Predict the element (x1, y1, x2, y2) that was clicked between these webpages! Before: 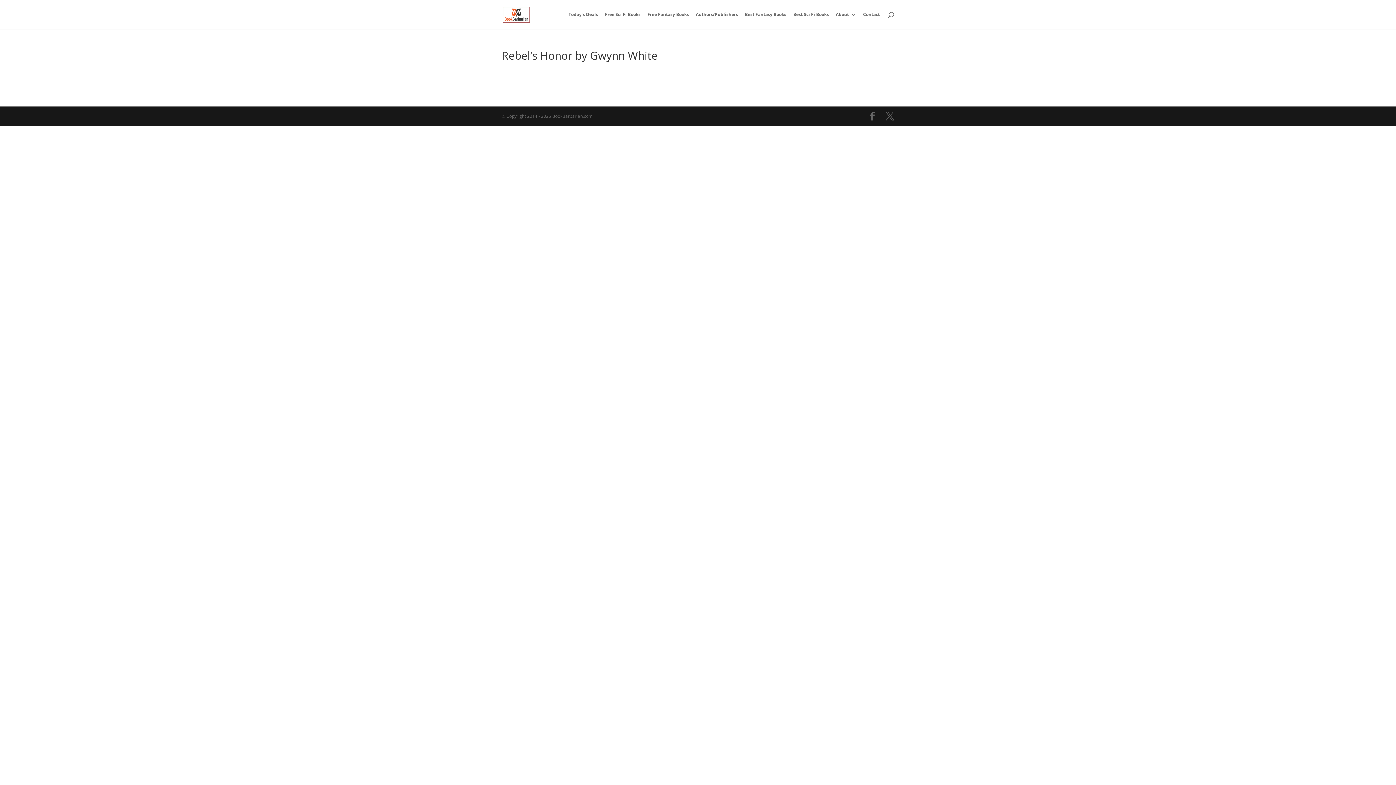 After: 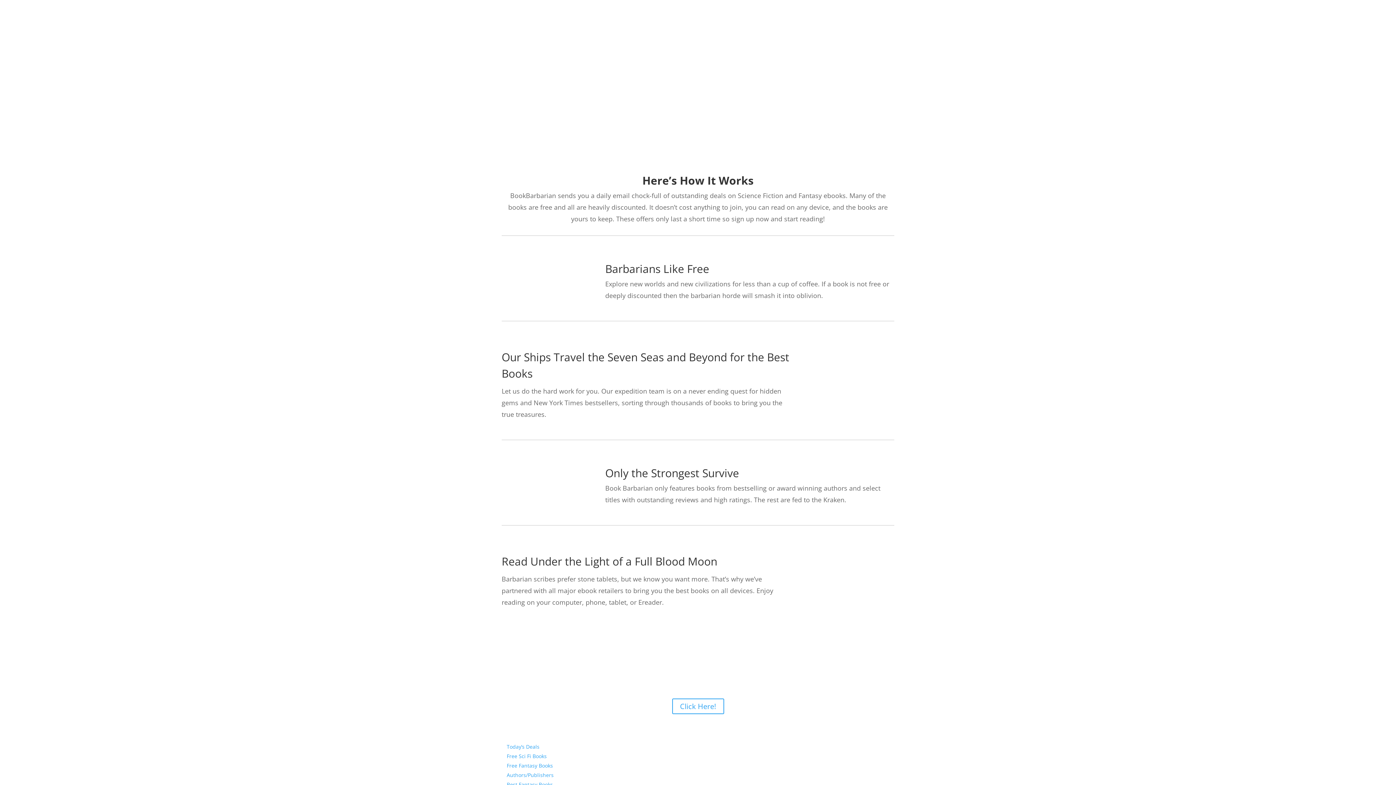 Action: bbox: (503, 10, 529, 17)